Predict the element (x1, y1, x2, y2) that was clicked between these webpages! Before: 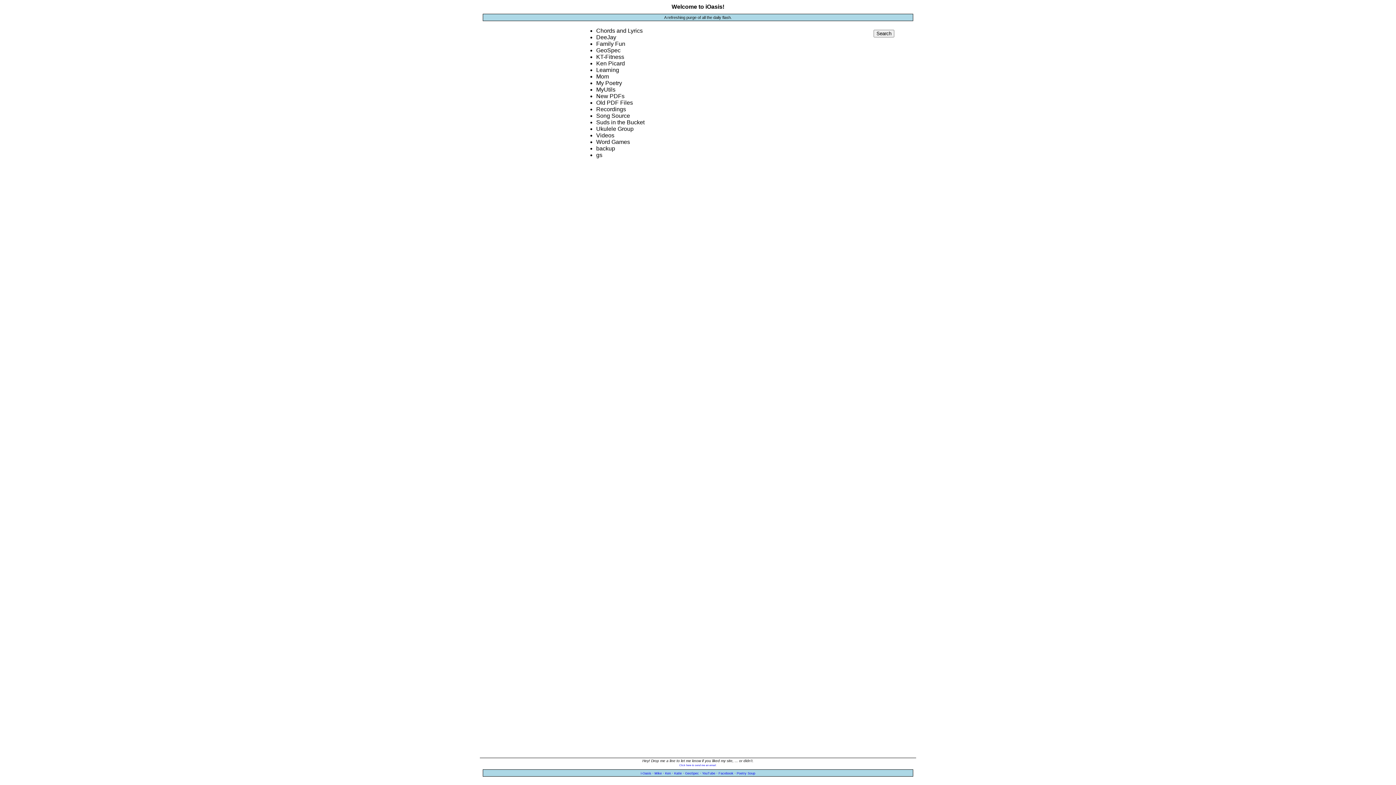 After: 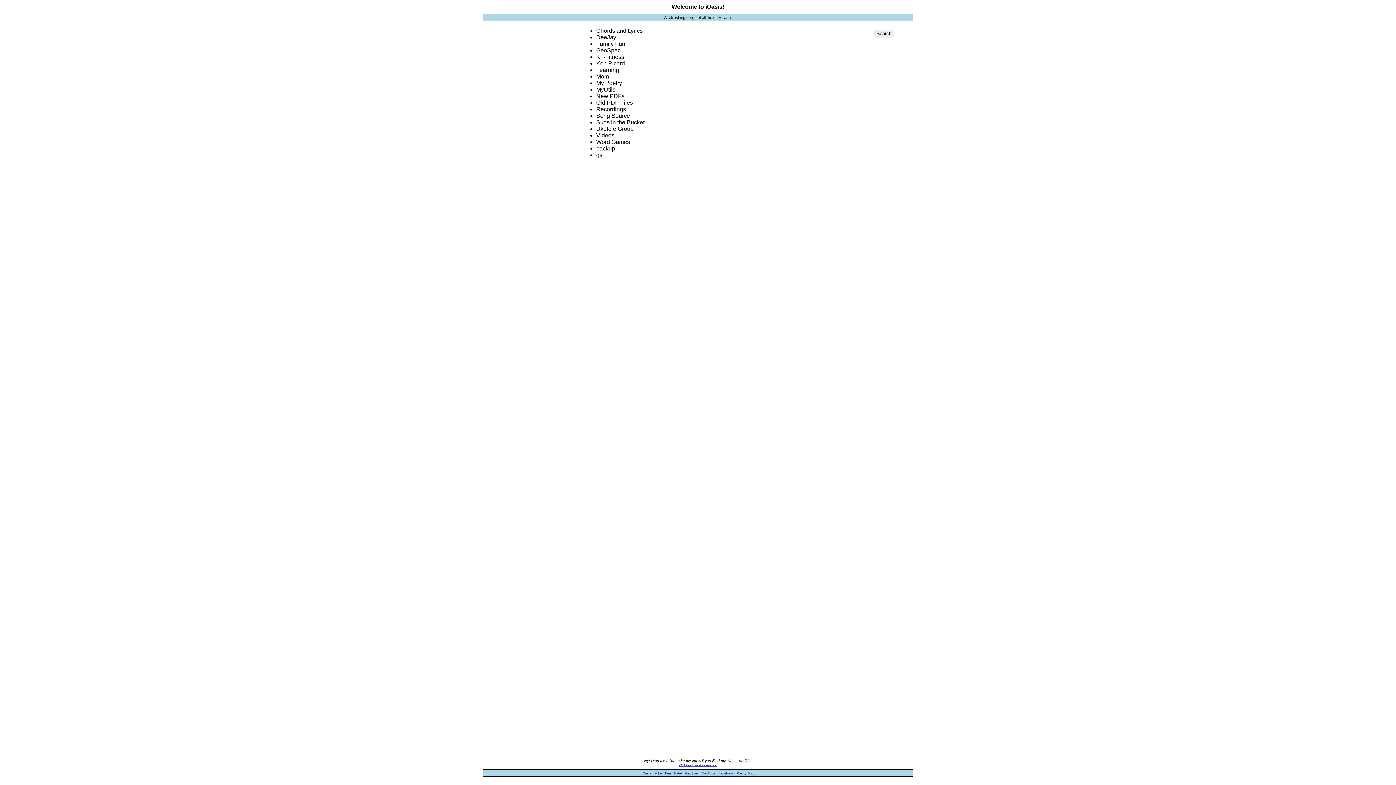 Action: bbox: (678, 763, 717, 767) label: Click here to send me an email.